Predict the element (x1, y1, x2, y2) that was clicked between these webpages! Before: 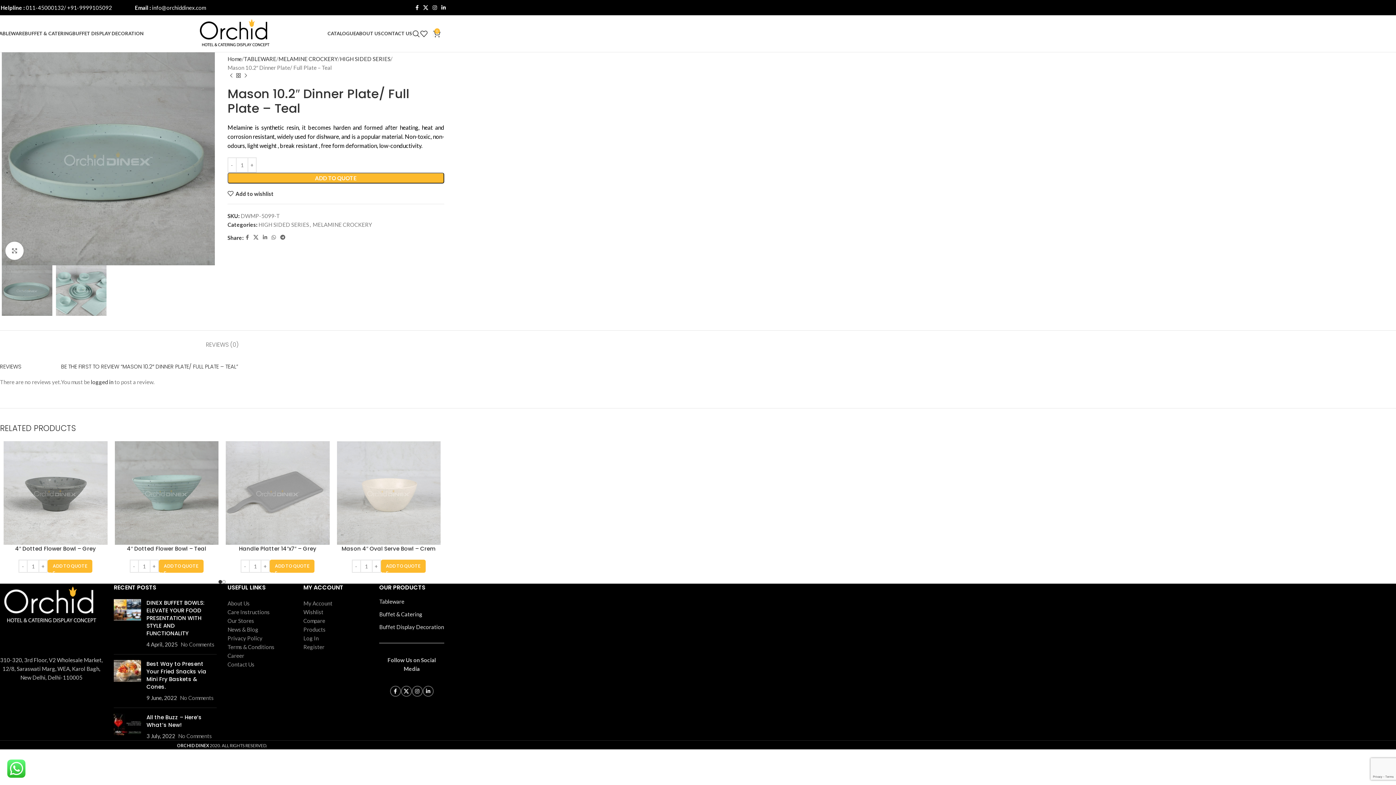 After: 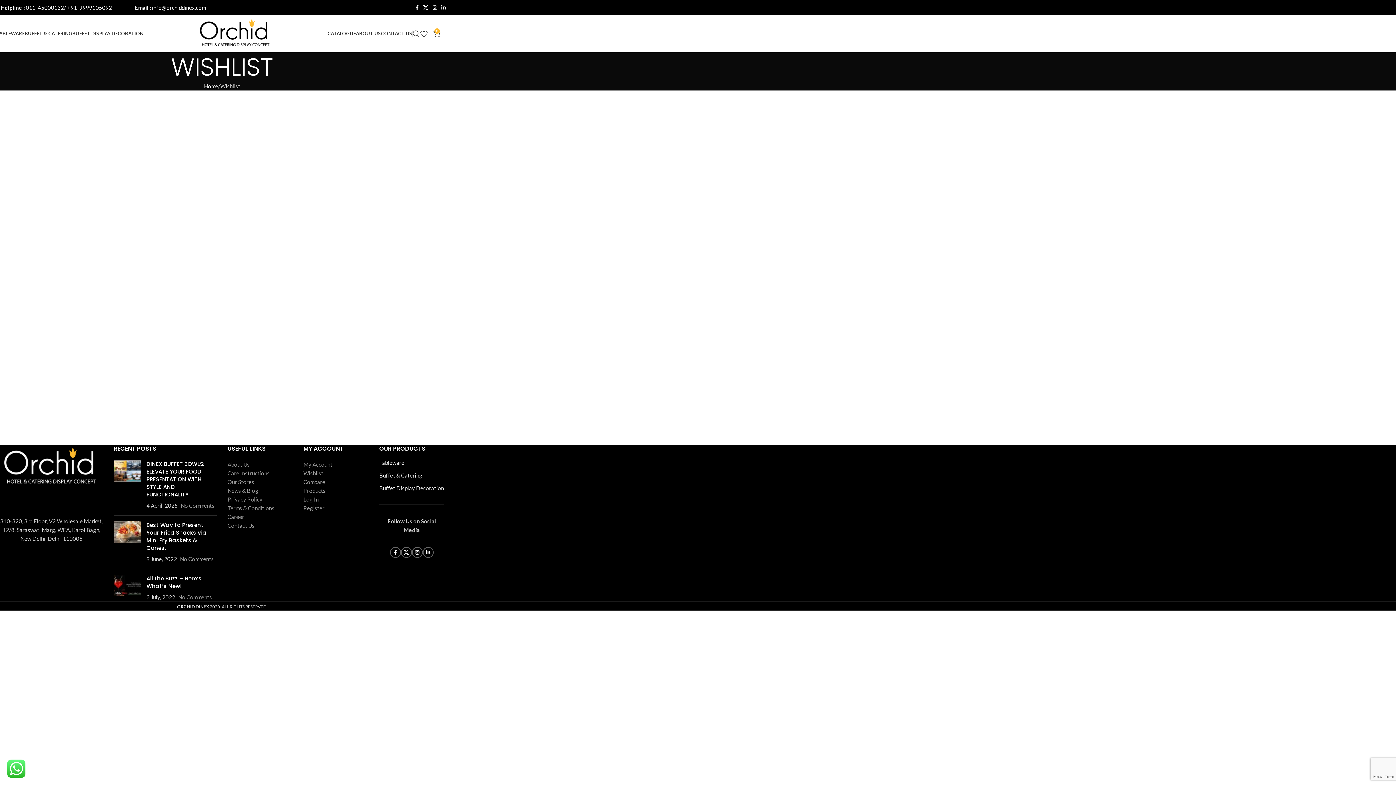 Action: bbox: (420, 26, 433, 40) label: 0